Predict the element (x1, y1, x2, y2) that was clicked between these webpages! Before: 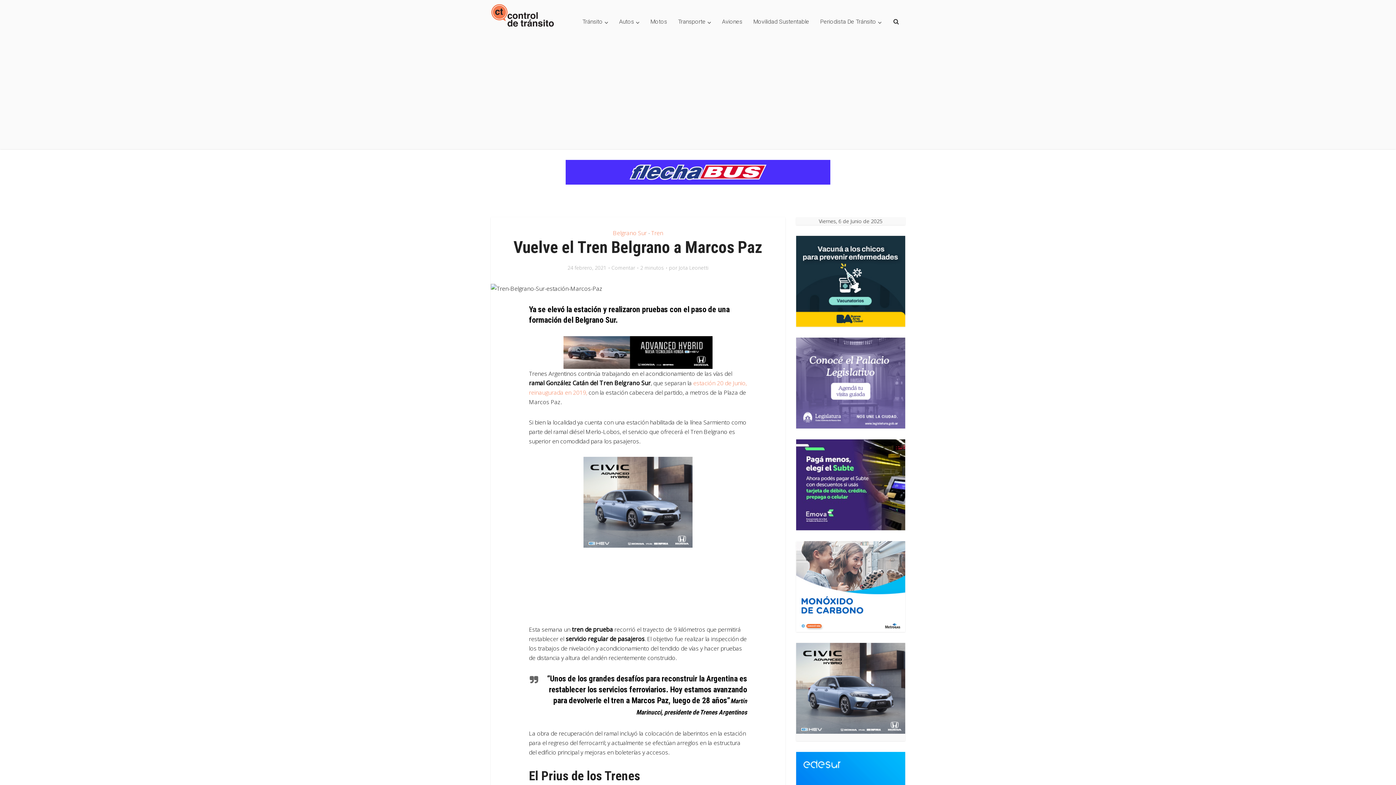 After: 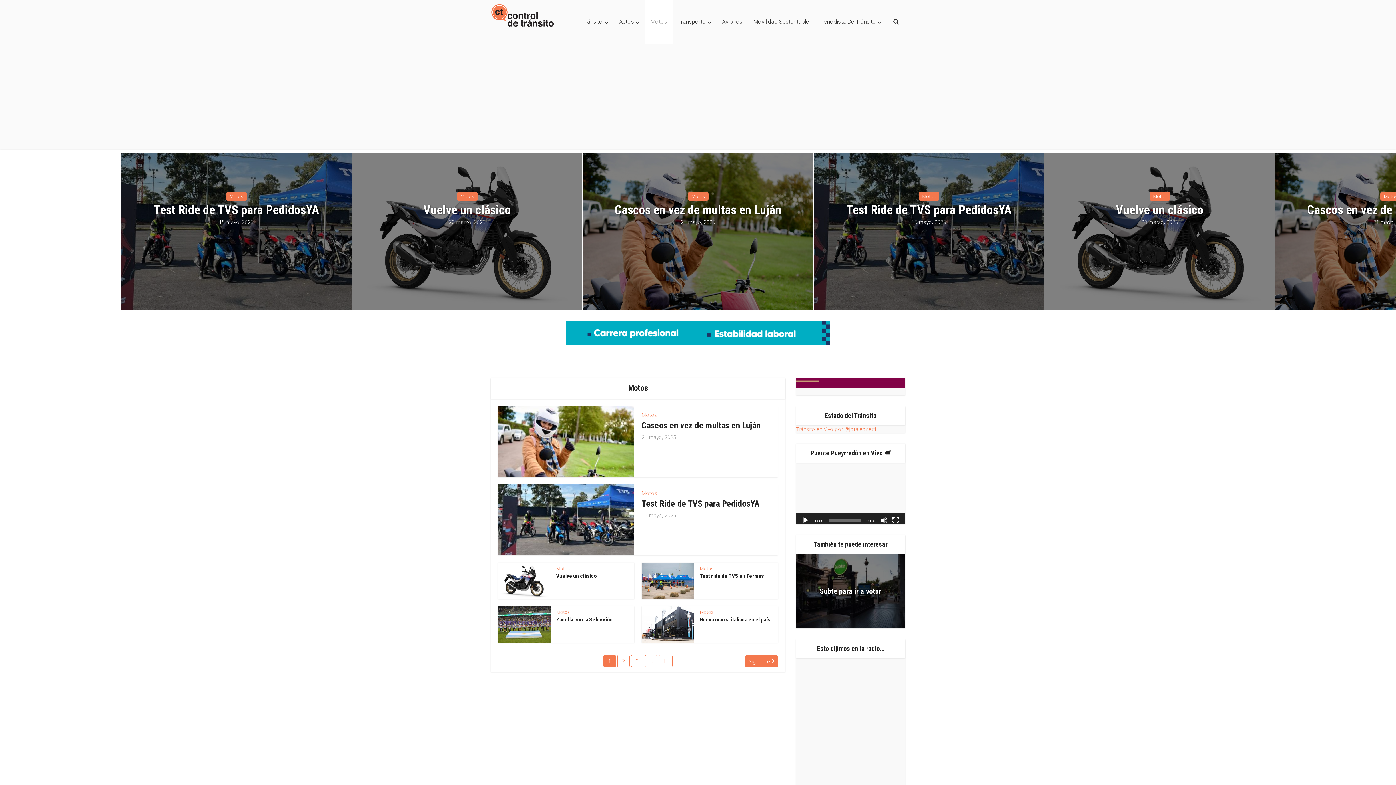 Action: bbox: (645, 0, 672, 43) label: Motos